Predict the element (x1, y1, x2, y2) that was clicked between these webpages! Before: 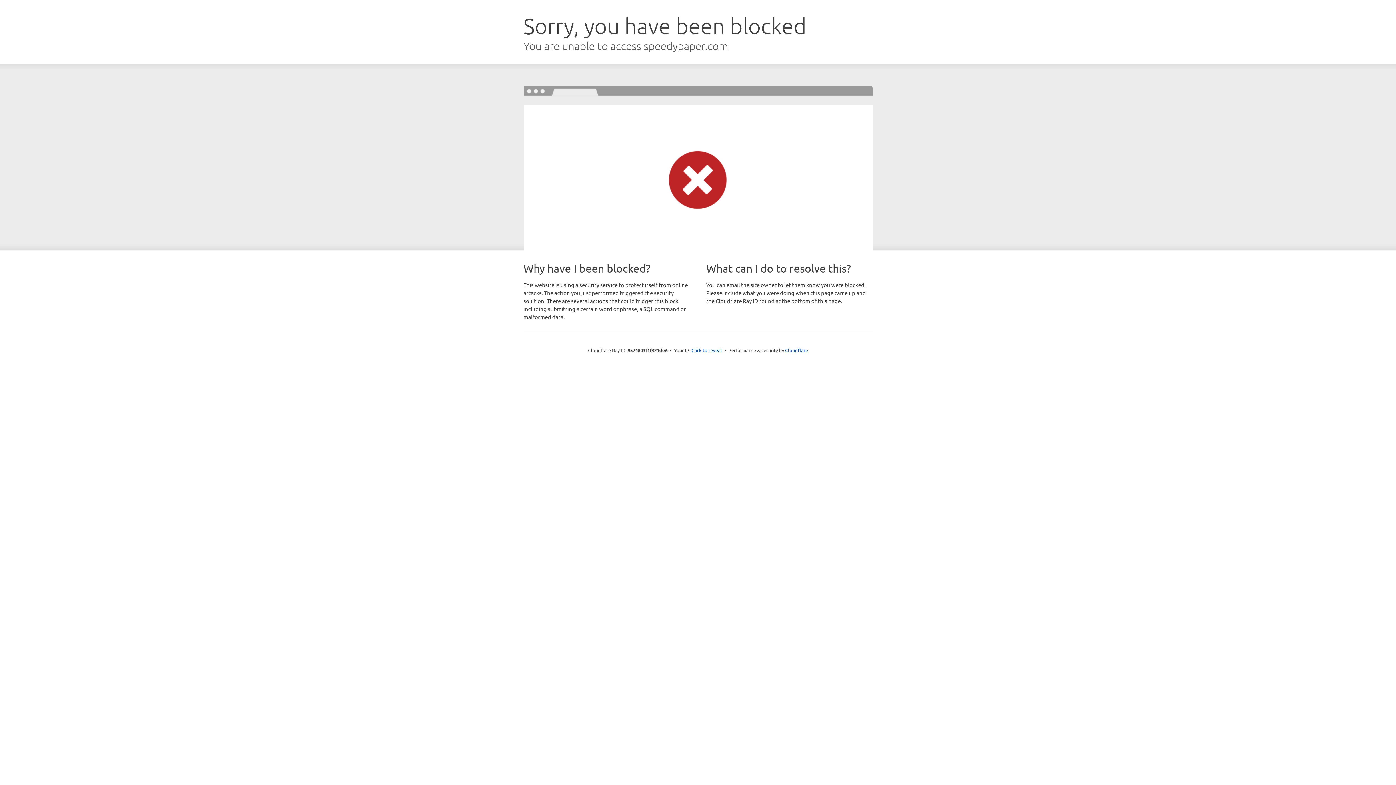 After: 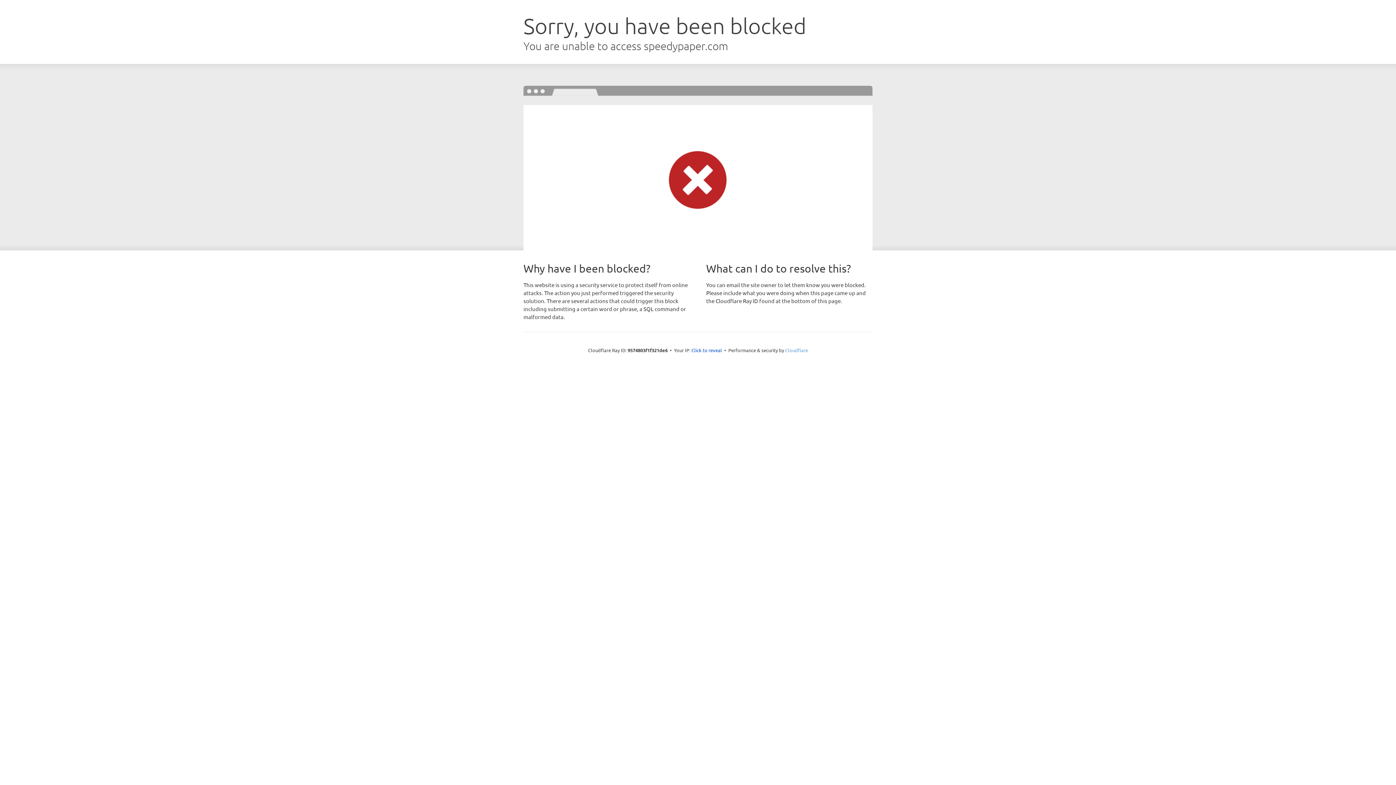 Action: bbox: (785, 347, 808, 353) label: Cloudflare